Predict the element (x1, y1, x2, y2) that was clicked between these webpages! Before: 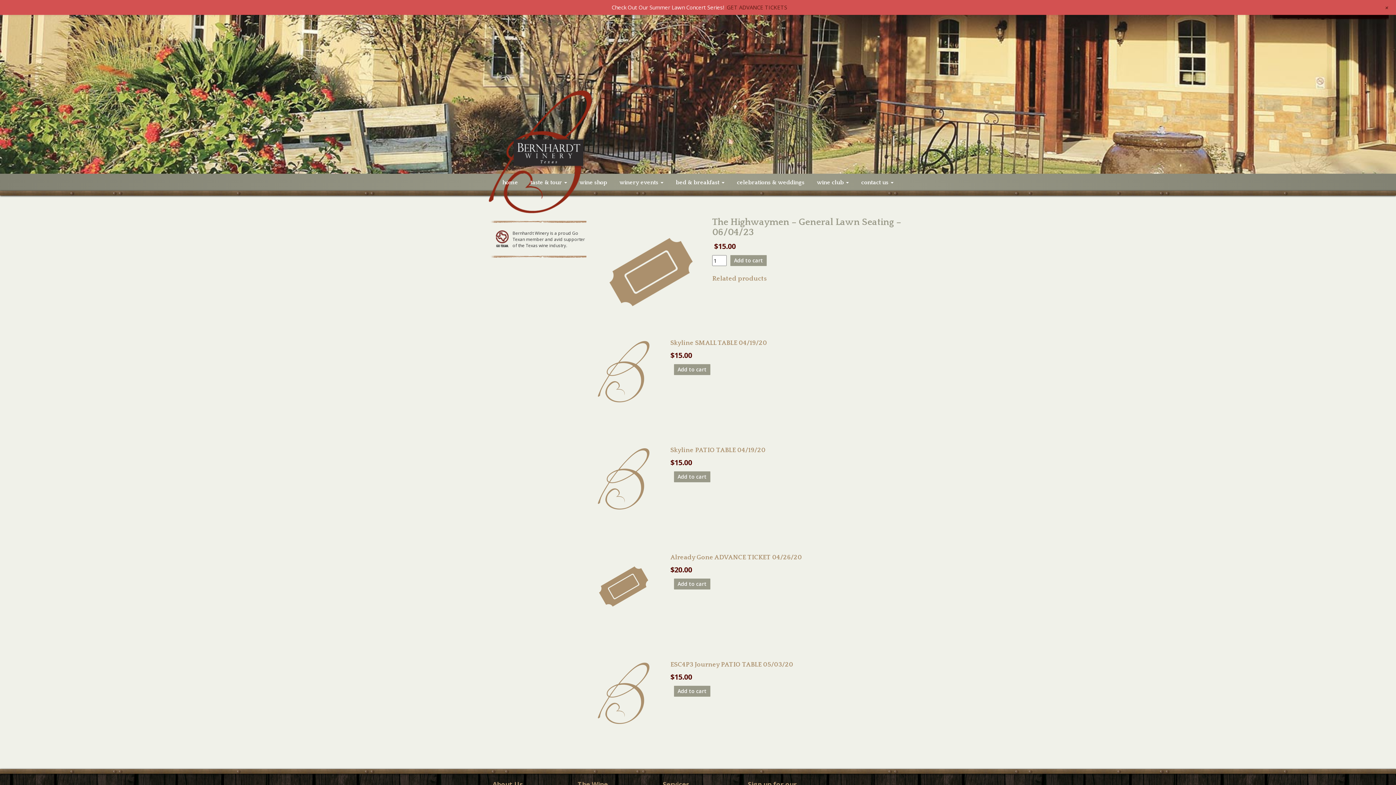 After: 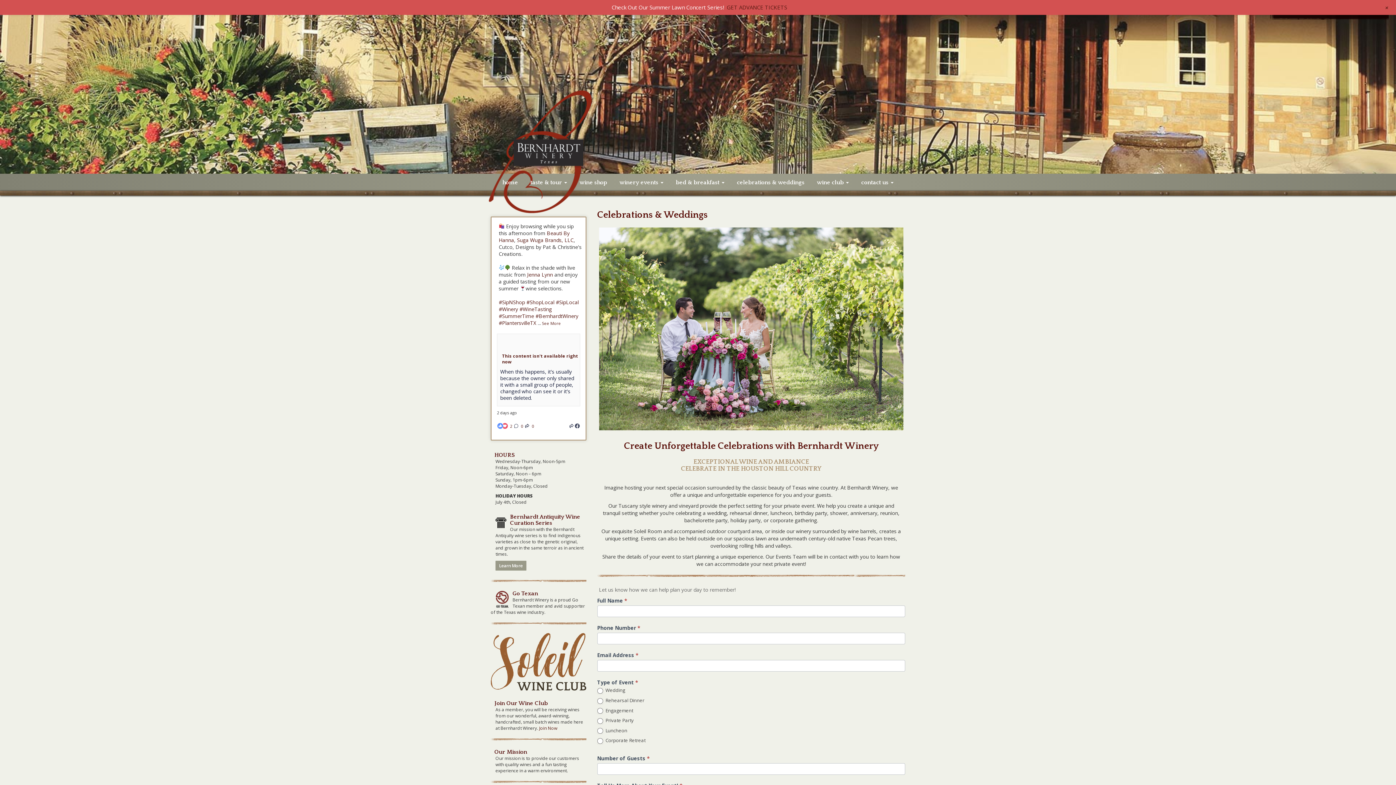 Action: label: celebrations & weddings bbox: (731, 173, 810, 191)